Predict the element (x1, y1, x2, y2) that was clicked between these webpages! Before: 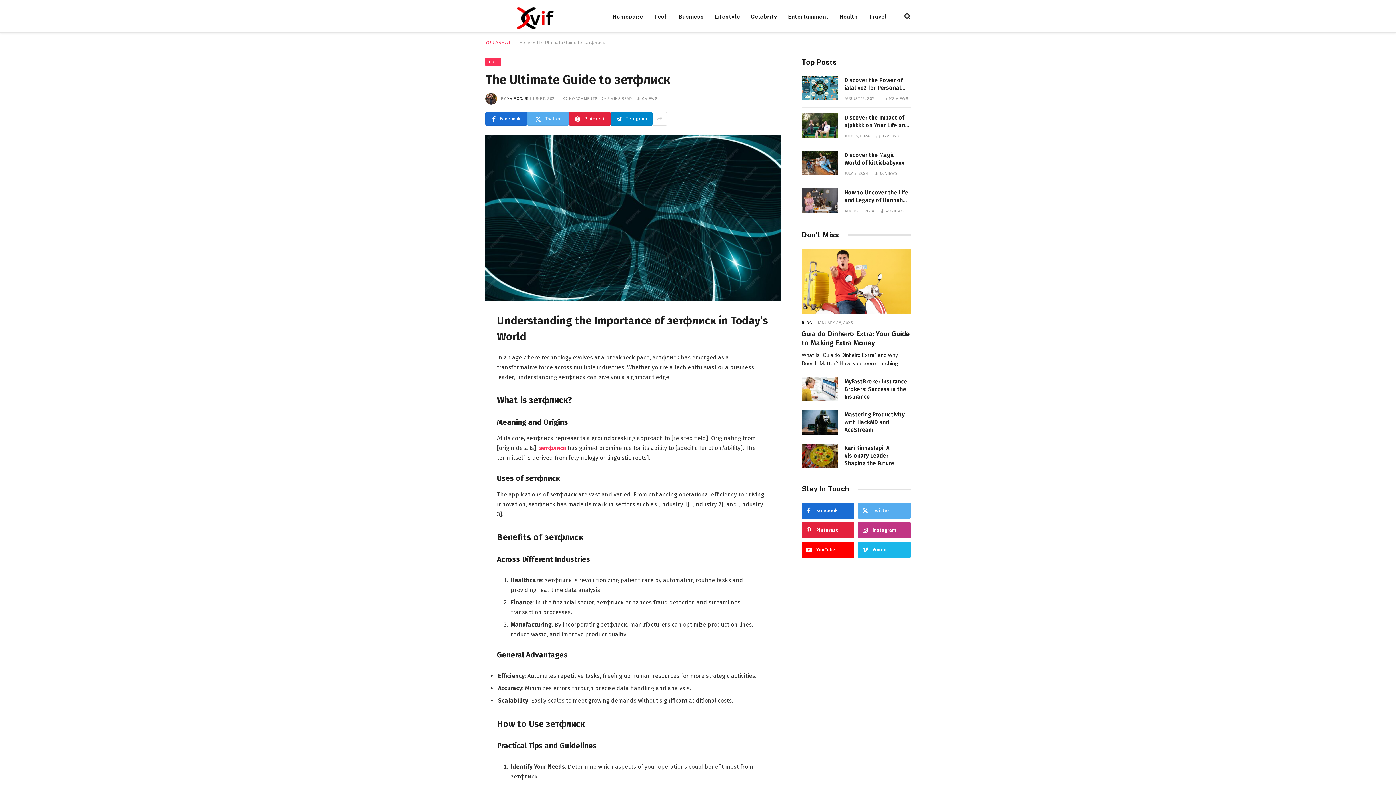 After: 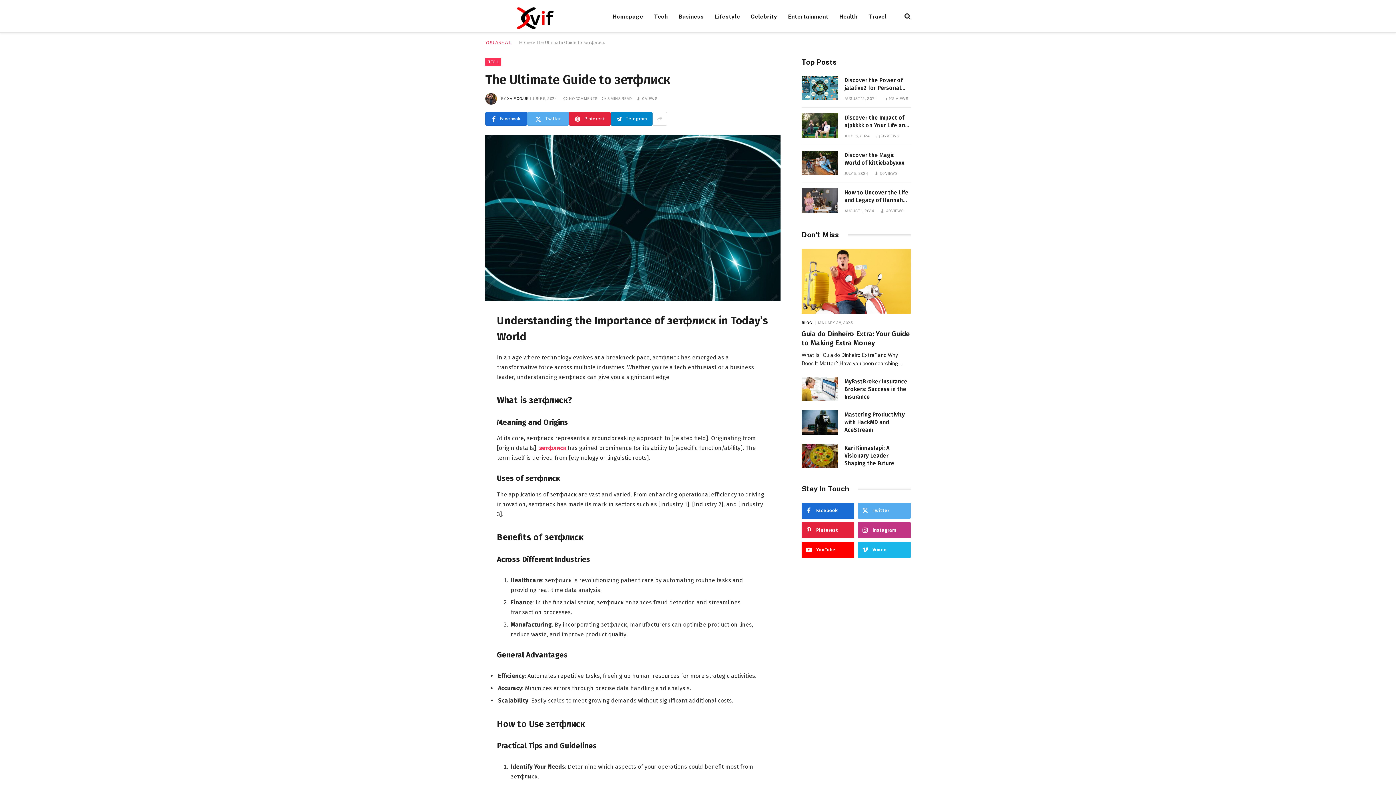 Action: bbox: (452, 385, 467, 399)